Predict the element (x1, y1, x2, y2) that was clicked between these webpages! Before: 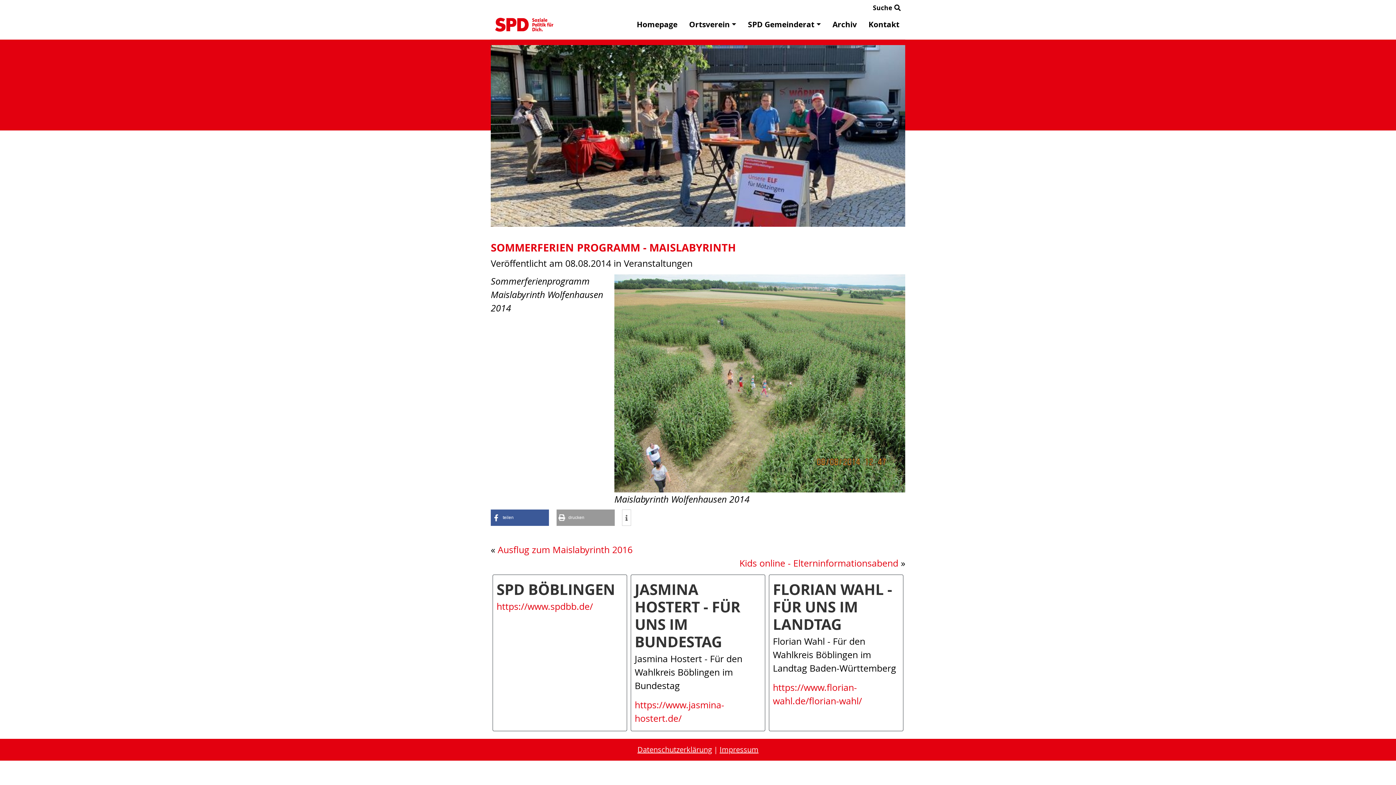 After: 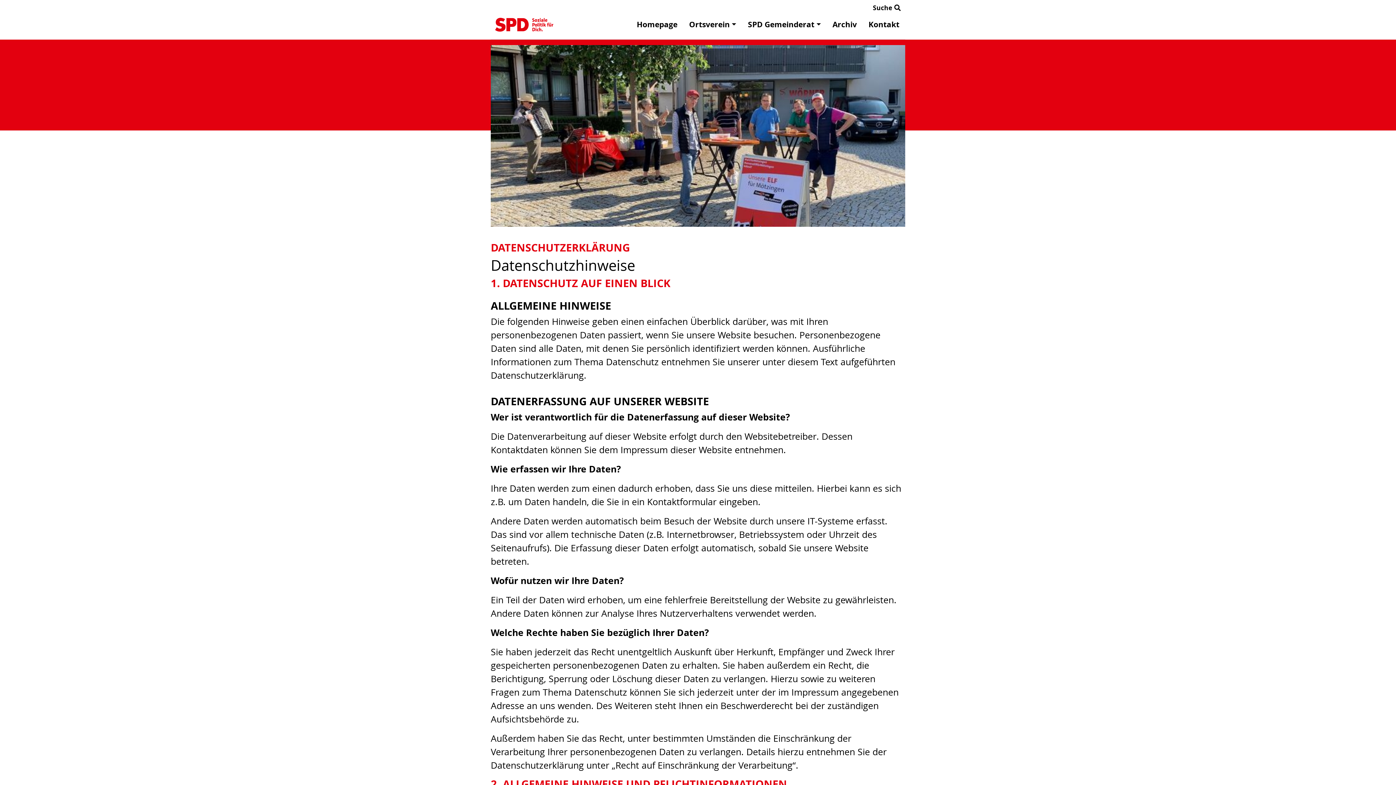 Action: bbox: (637, 744, 712, 754) label: Datenschutzerklärung